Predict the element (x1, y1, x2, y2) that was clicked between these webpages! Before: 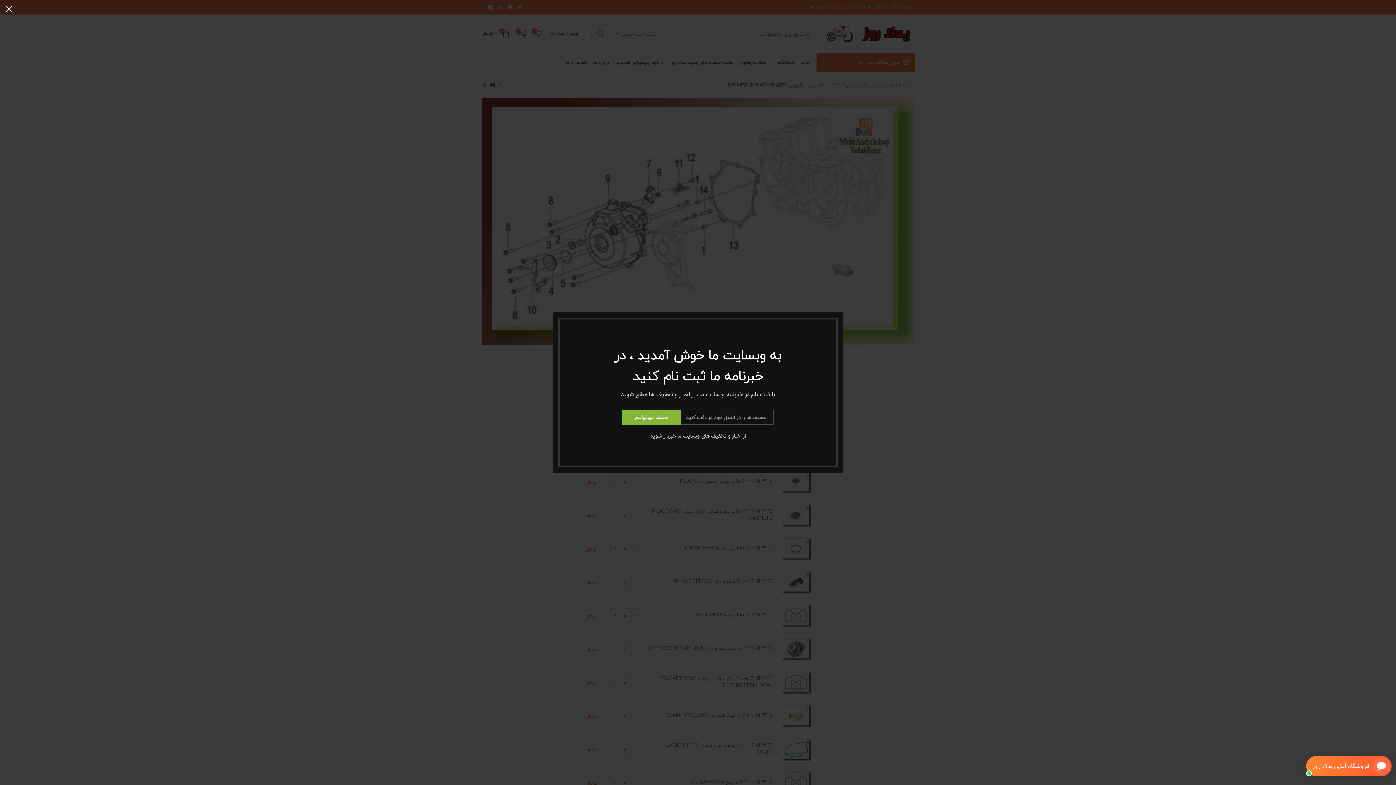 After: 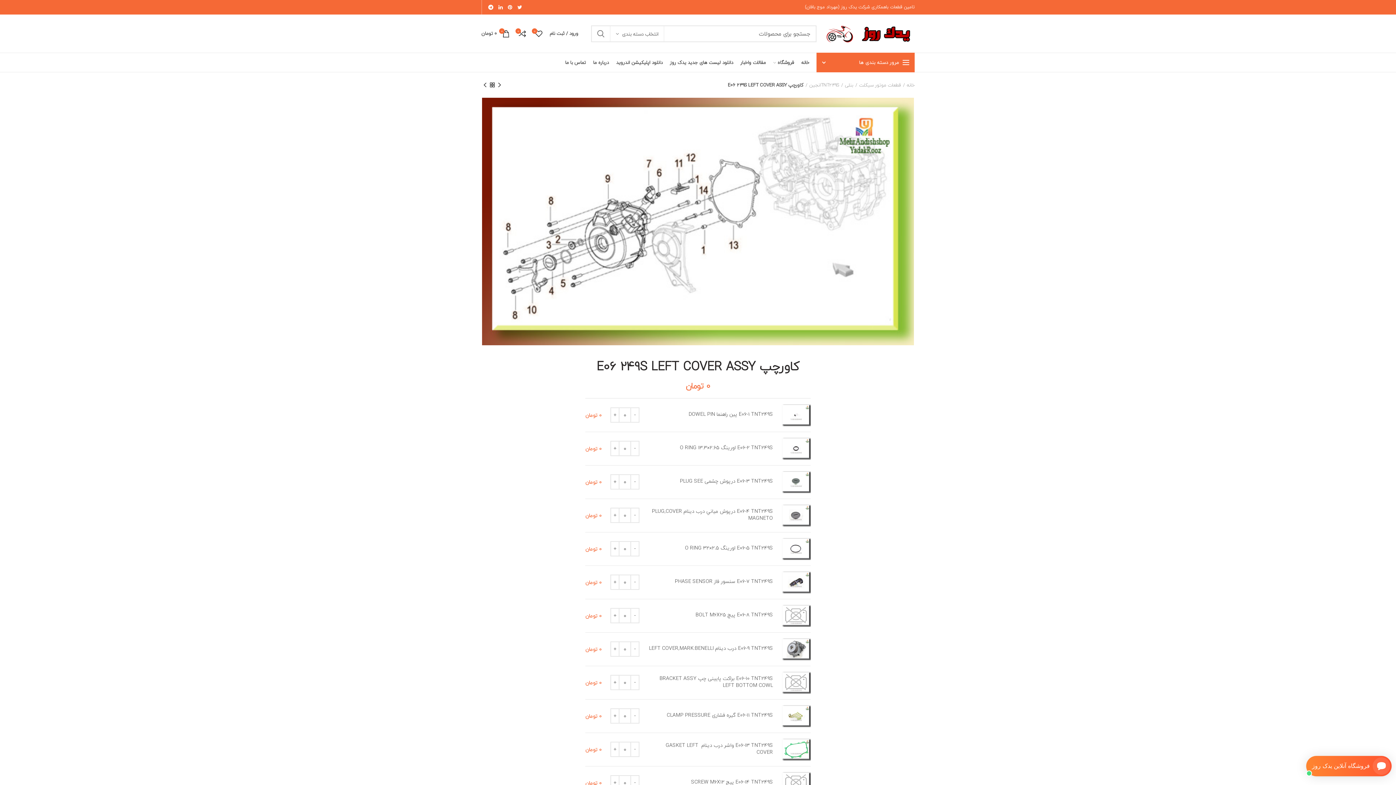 Action: bbox: (0, 0, 18, 18) label: ×